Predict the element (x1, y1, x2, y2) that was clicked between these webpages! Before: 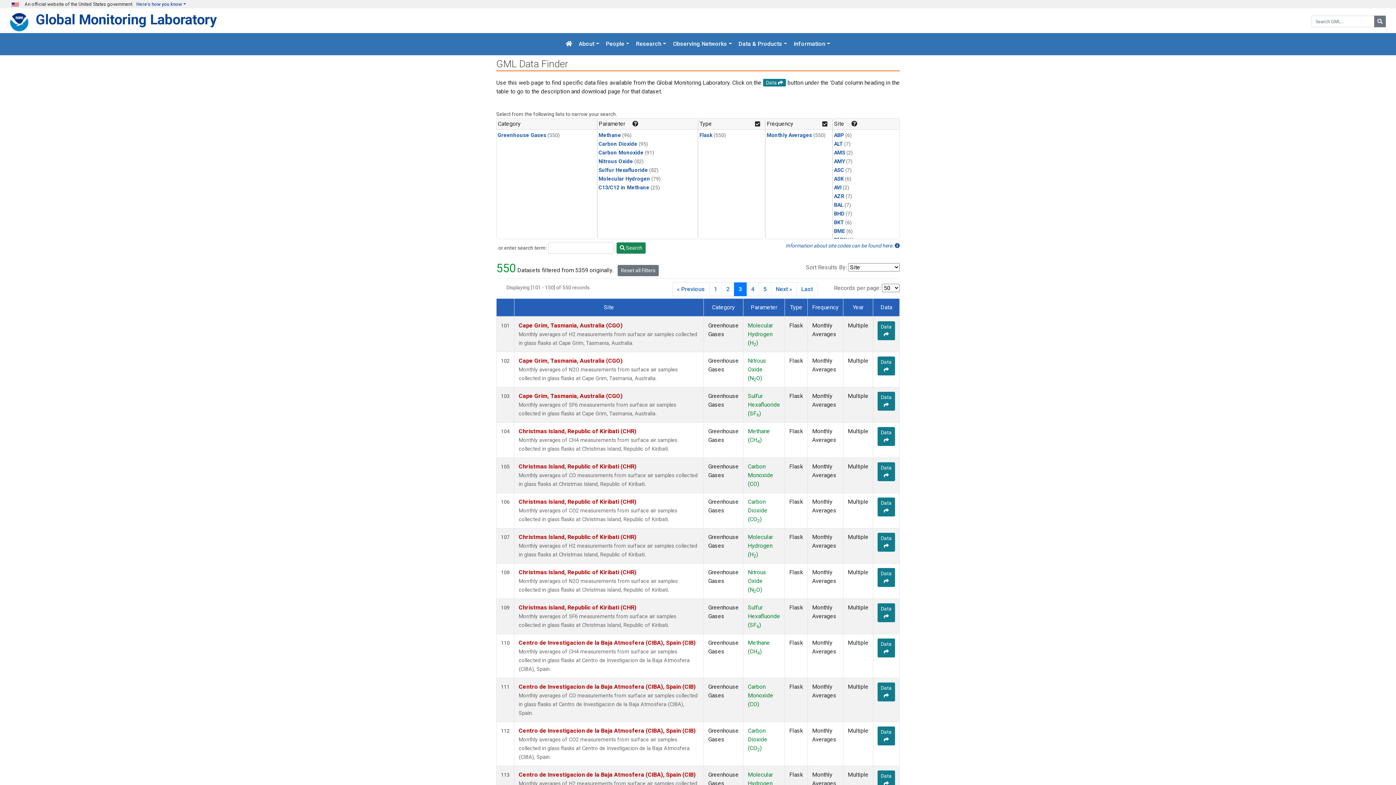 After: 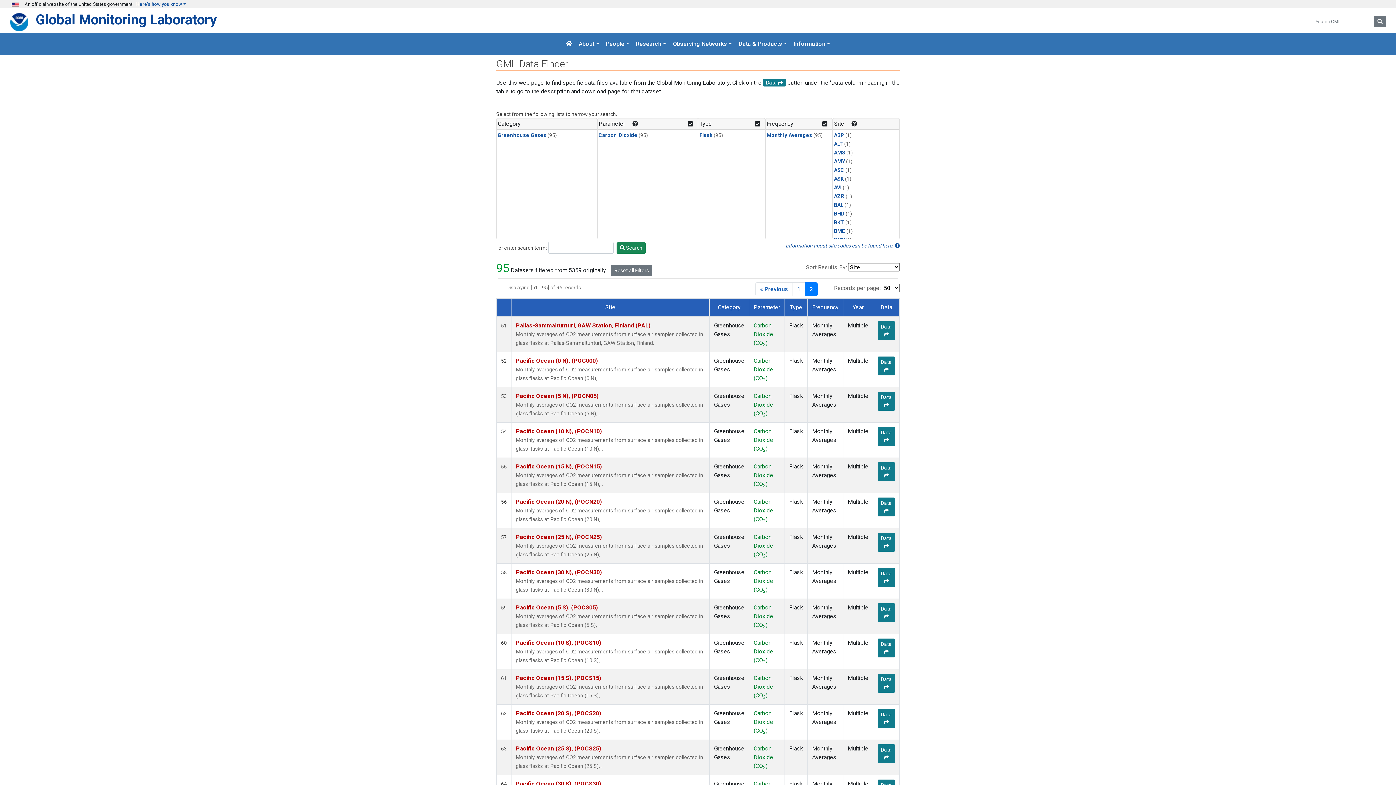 Action: bbox: (598, 141, 637, 147) label: Carbon Dioxide